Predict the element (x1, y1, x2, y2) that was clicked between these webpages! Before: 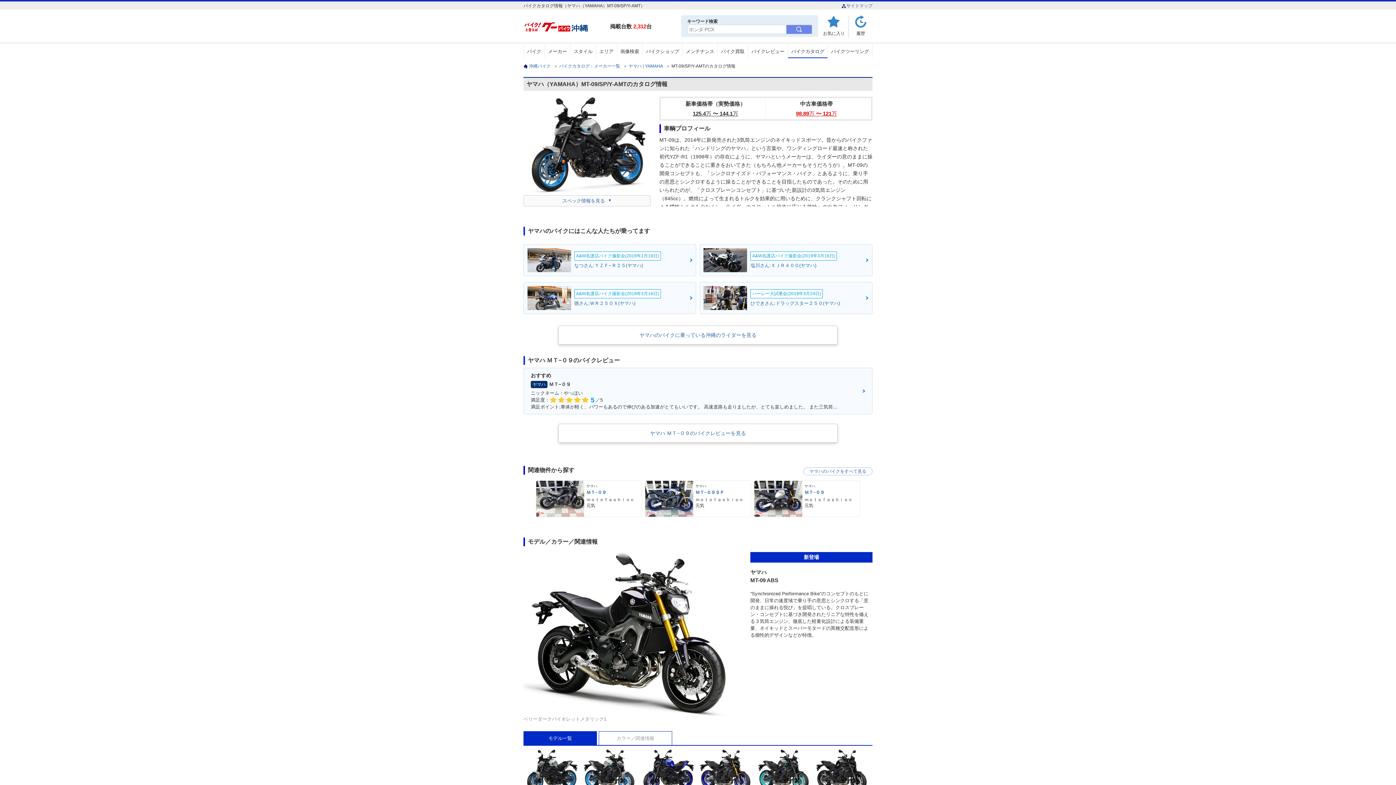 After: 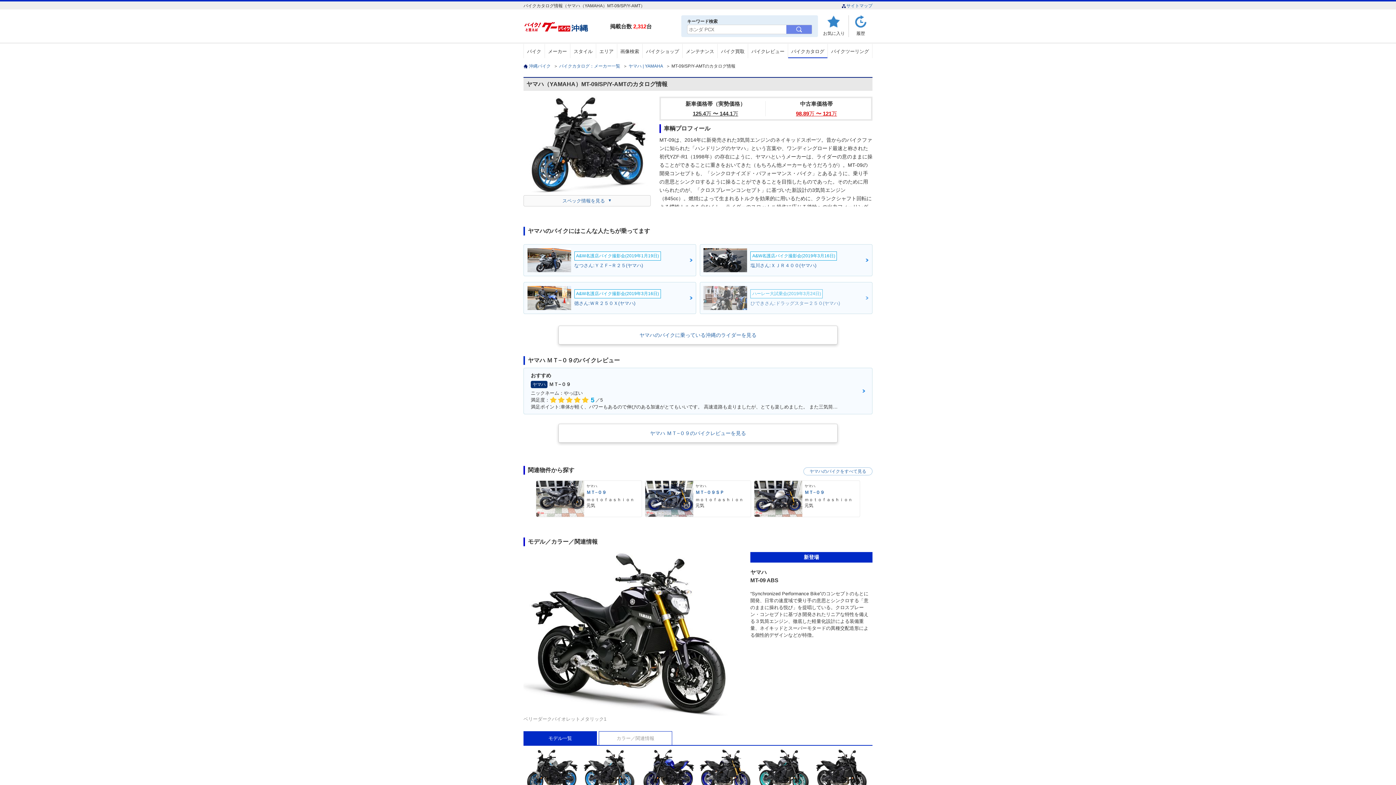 Action: label: ハーレー大試乗会(2019年3月24日)

ひできさん:ドラッグスター２５０(ヤマハ) bbox: (703, 286, 868, 310)